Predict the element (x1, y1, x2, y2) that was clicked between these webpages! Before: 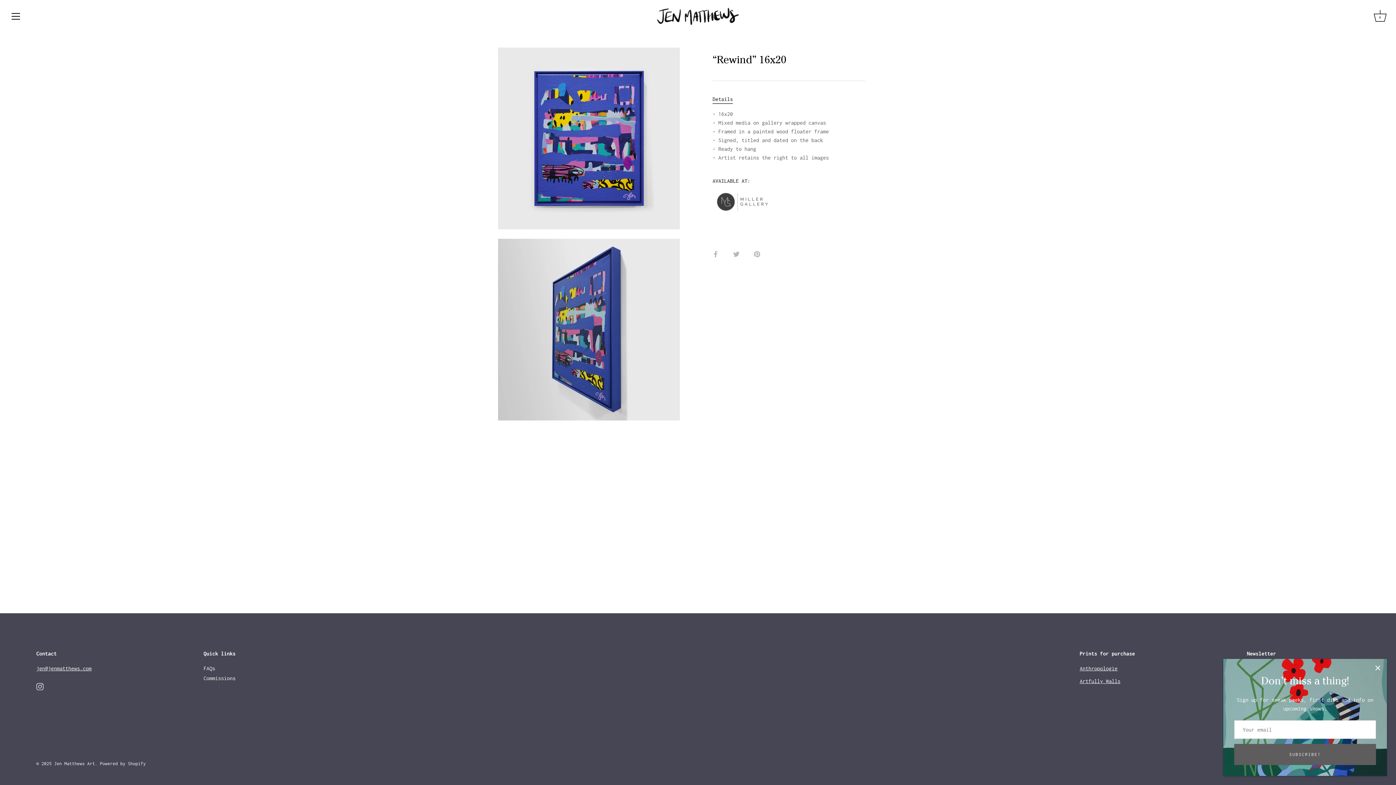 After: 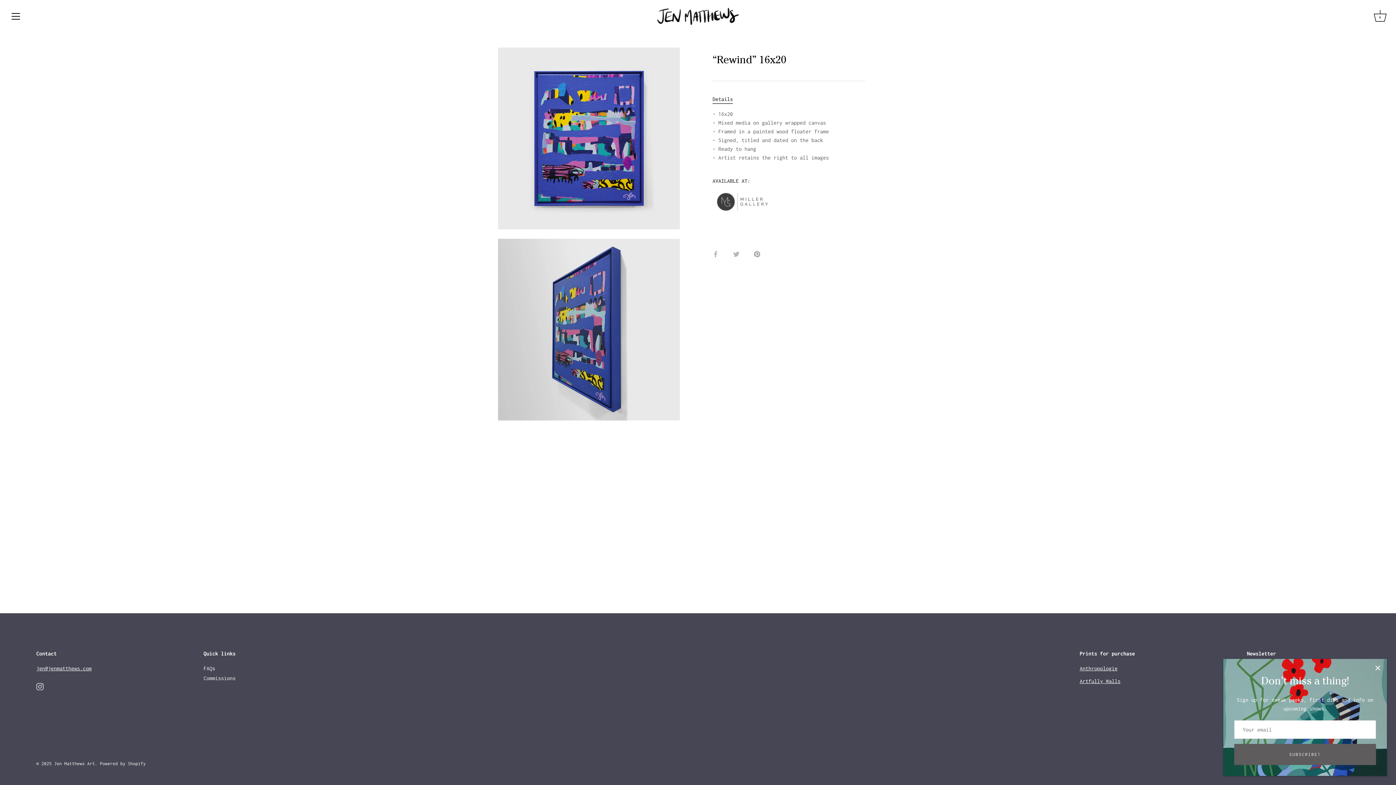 Action: label: Pin it bbox: (754, 250, 760, 256)